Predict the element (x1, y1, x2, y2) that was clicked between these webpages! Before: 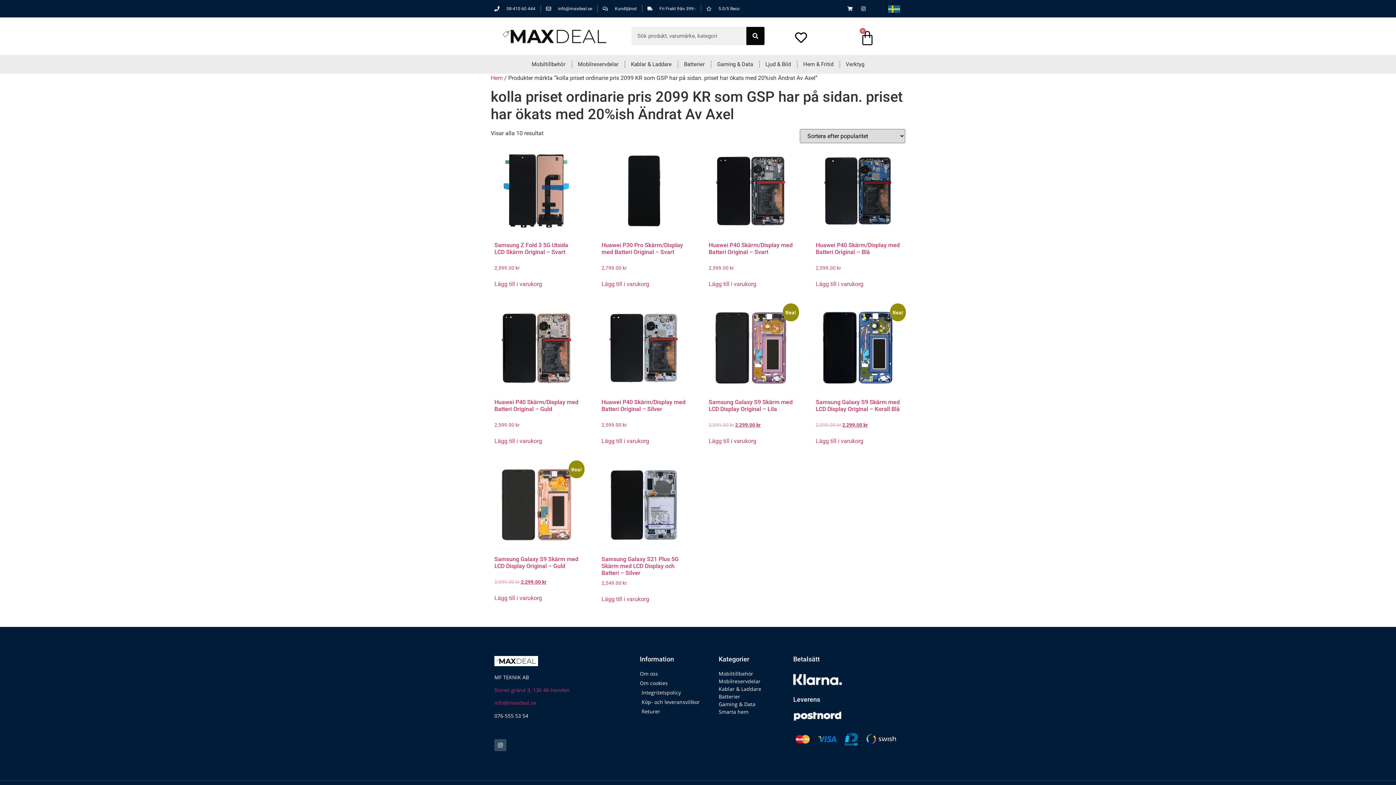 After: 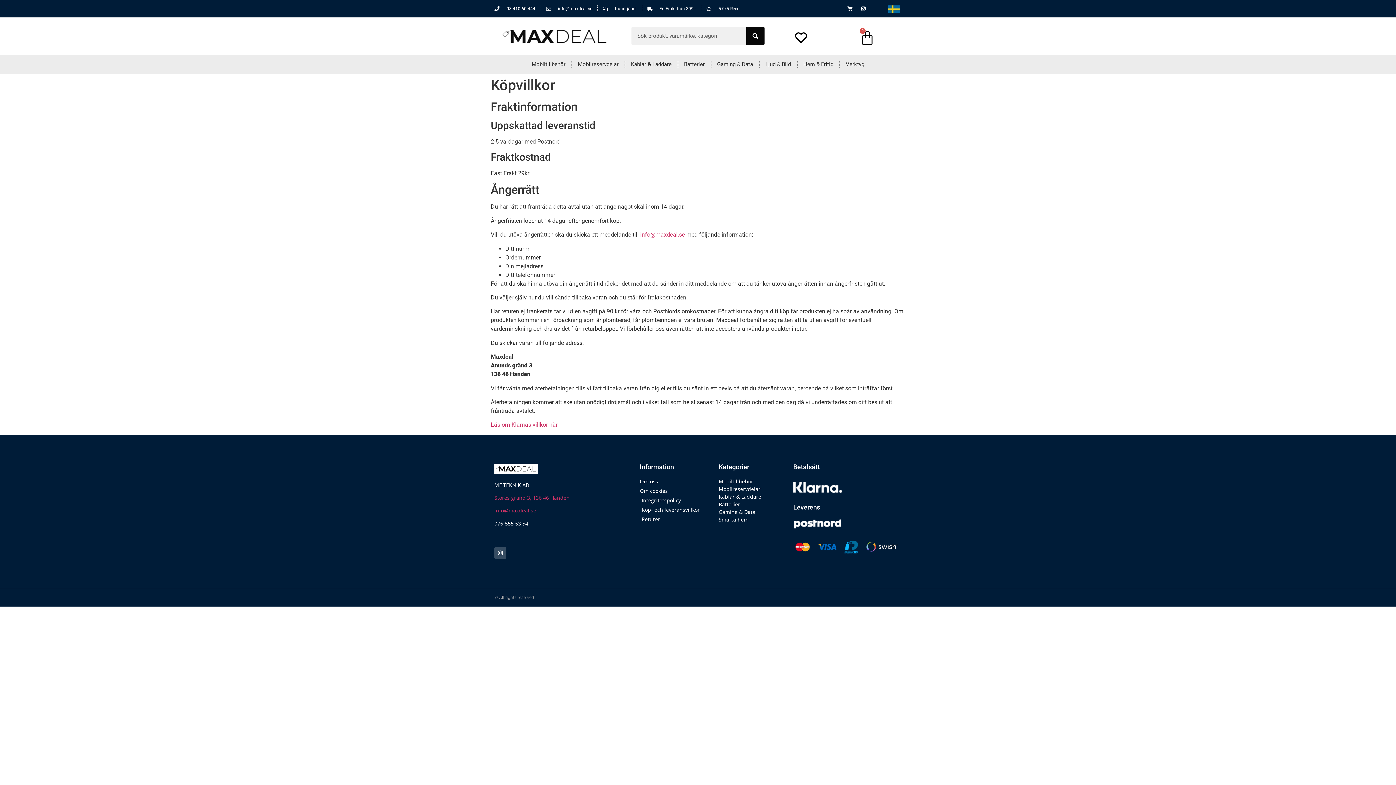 Action: bbox: (639, 707, 711, 715) label: Returer